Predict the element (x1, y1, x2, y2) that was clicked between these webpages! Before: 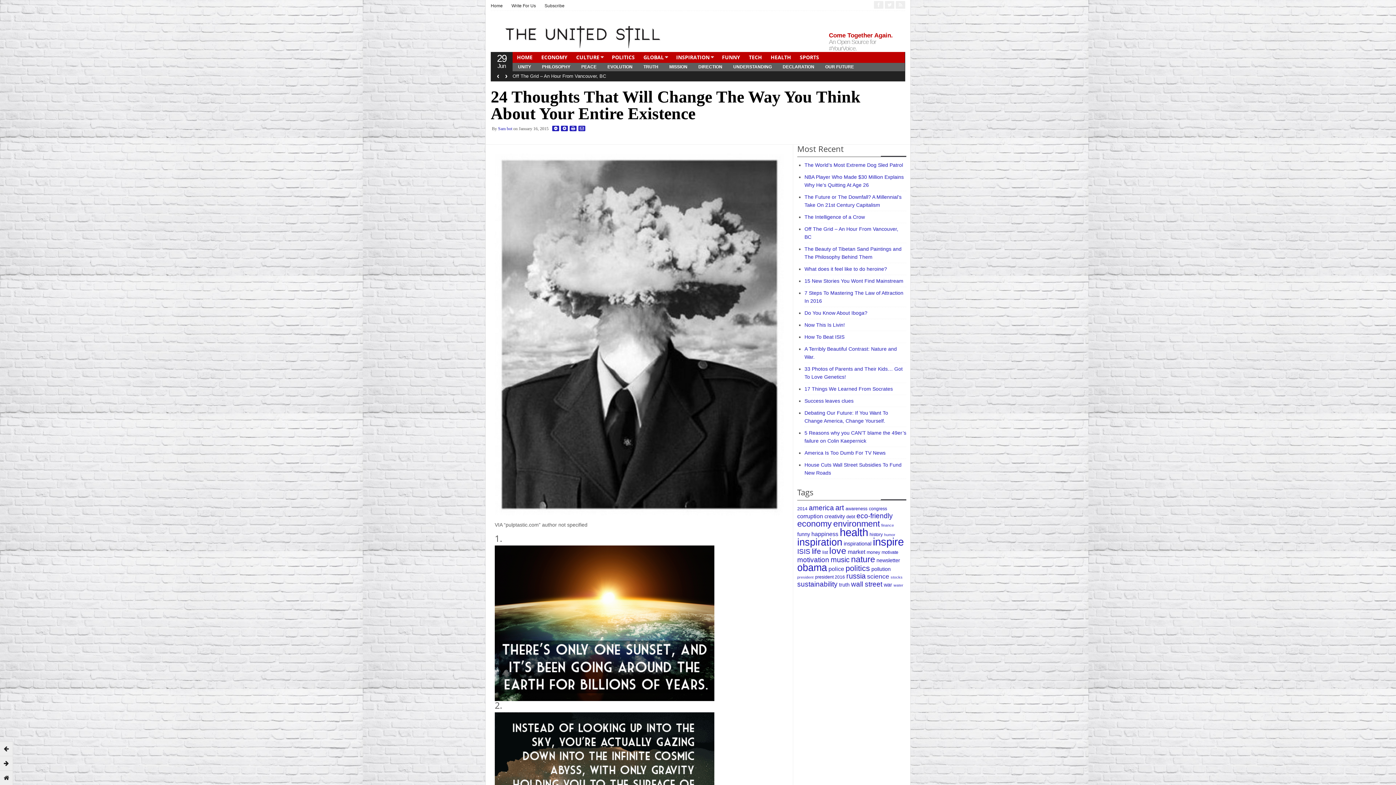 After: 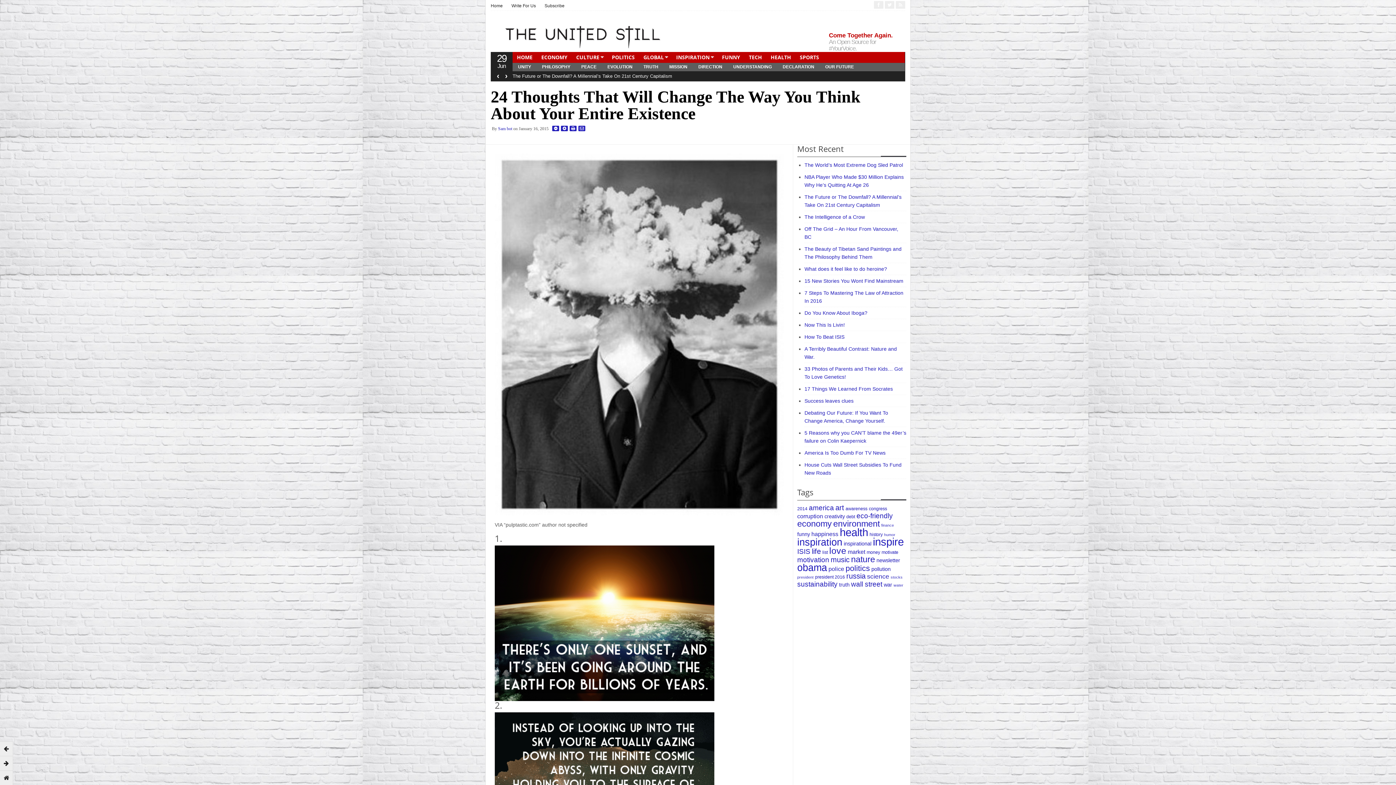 Action: label: › bbox: (500, 71, 512, 81)